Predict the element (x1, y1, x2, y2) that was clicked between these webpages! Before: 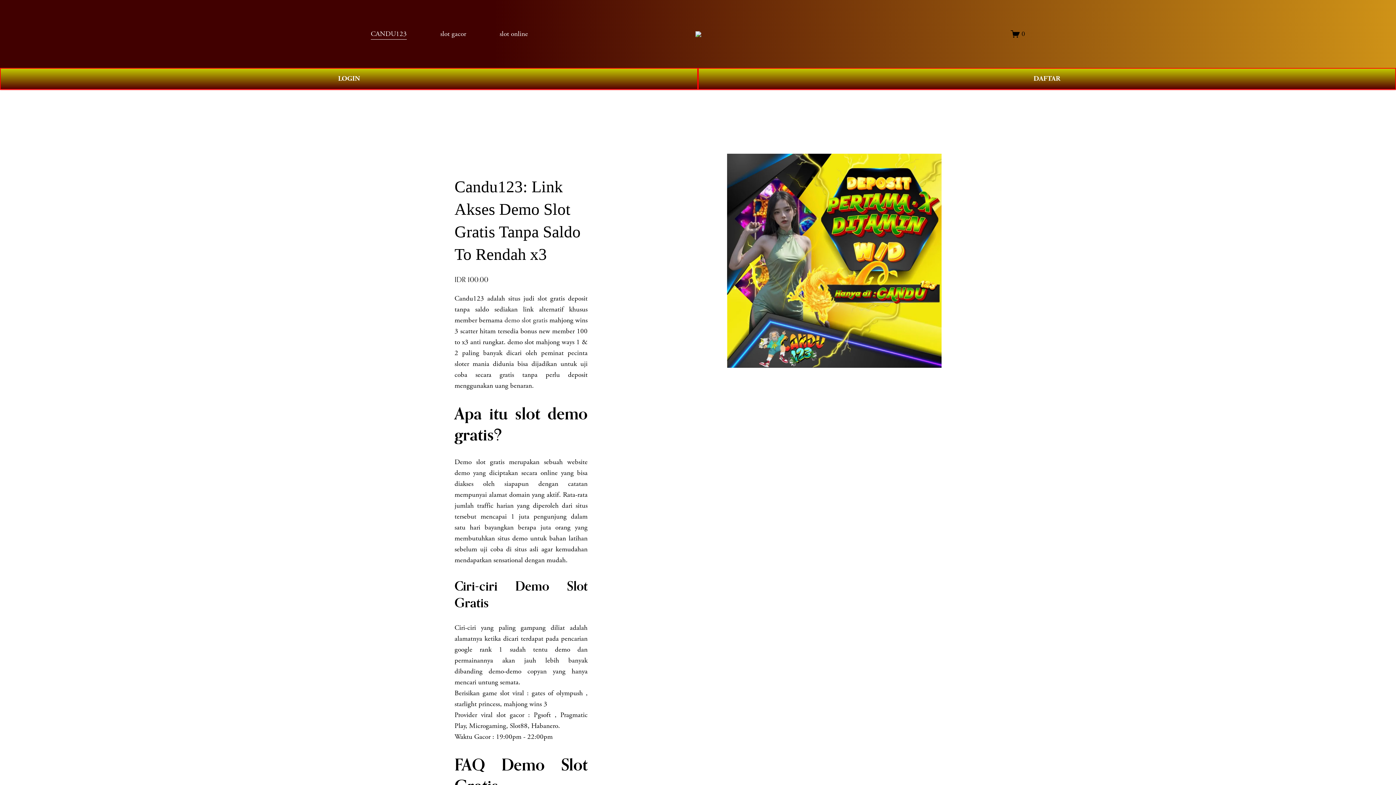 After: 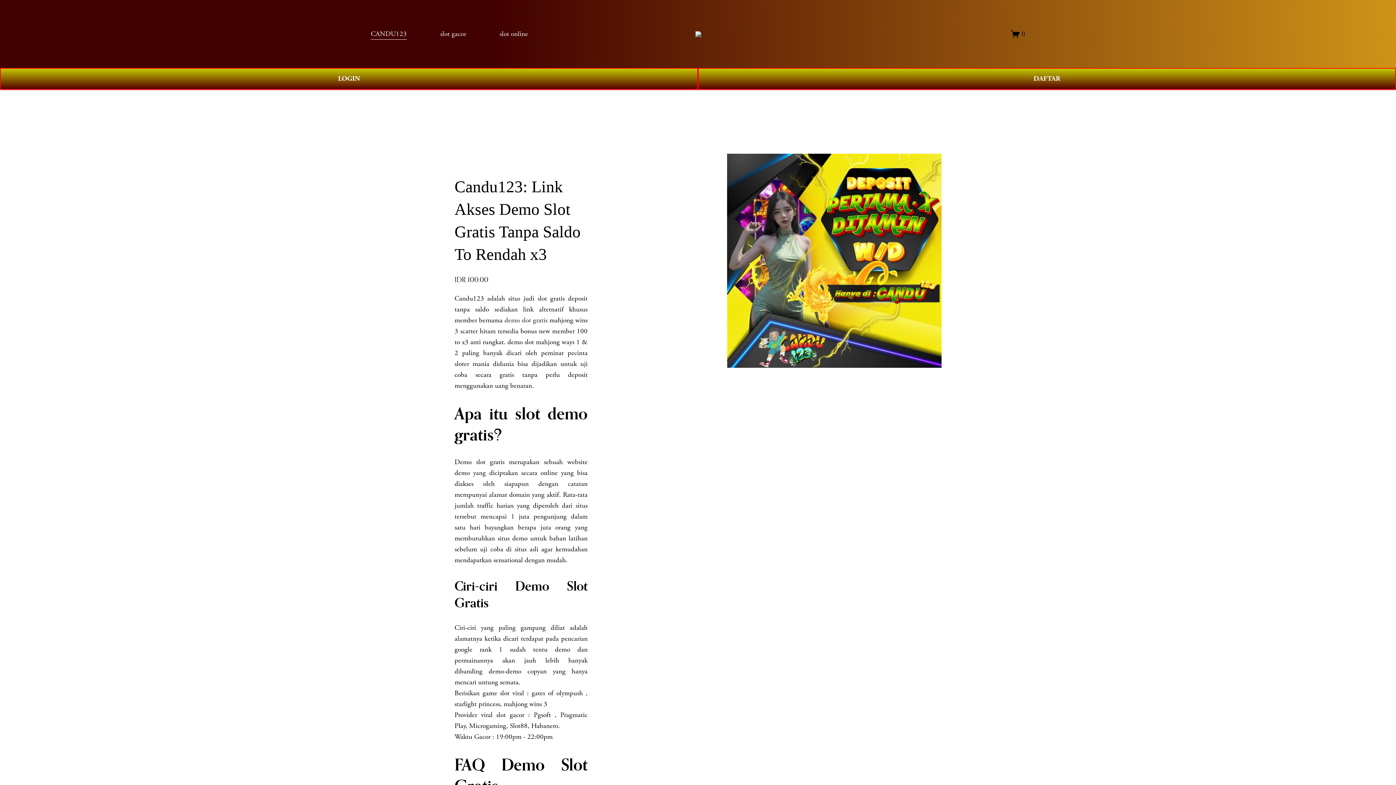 Action: label: 0 bbox: (1011, 29, 1025, 38)